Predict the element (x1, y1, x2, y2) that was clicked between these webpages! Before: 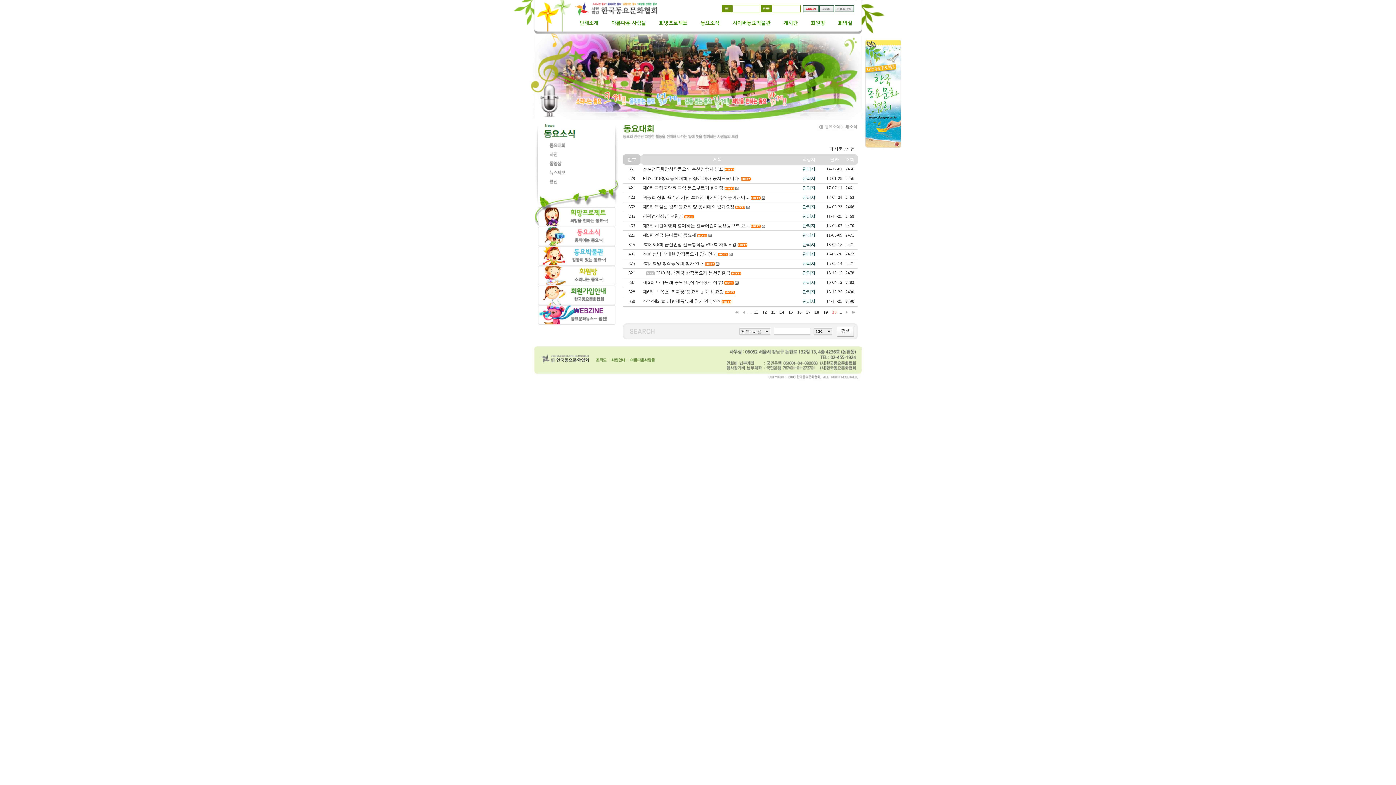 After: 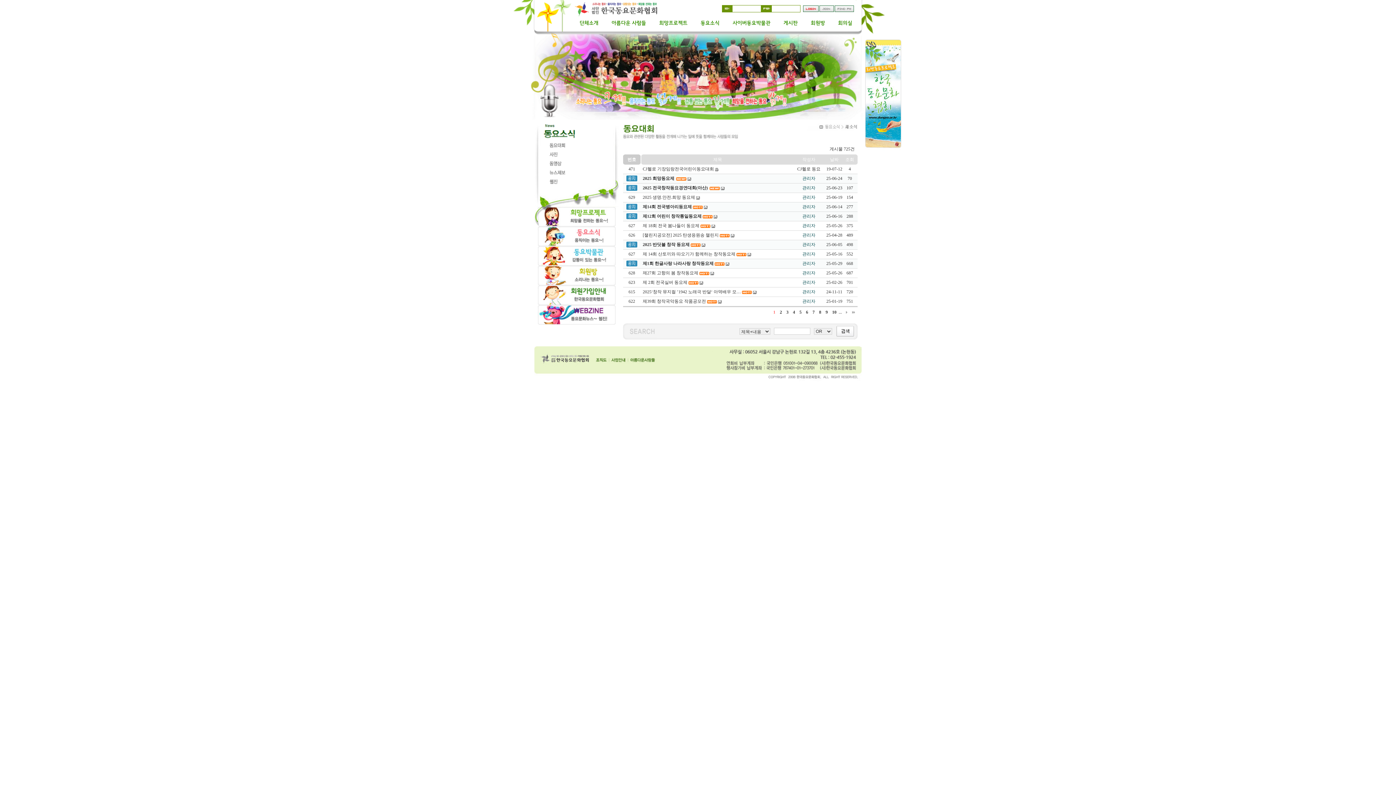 Action: label:   bbox: (734, 309, 740, 314)